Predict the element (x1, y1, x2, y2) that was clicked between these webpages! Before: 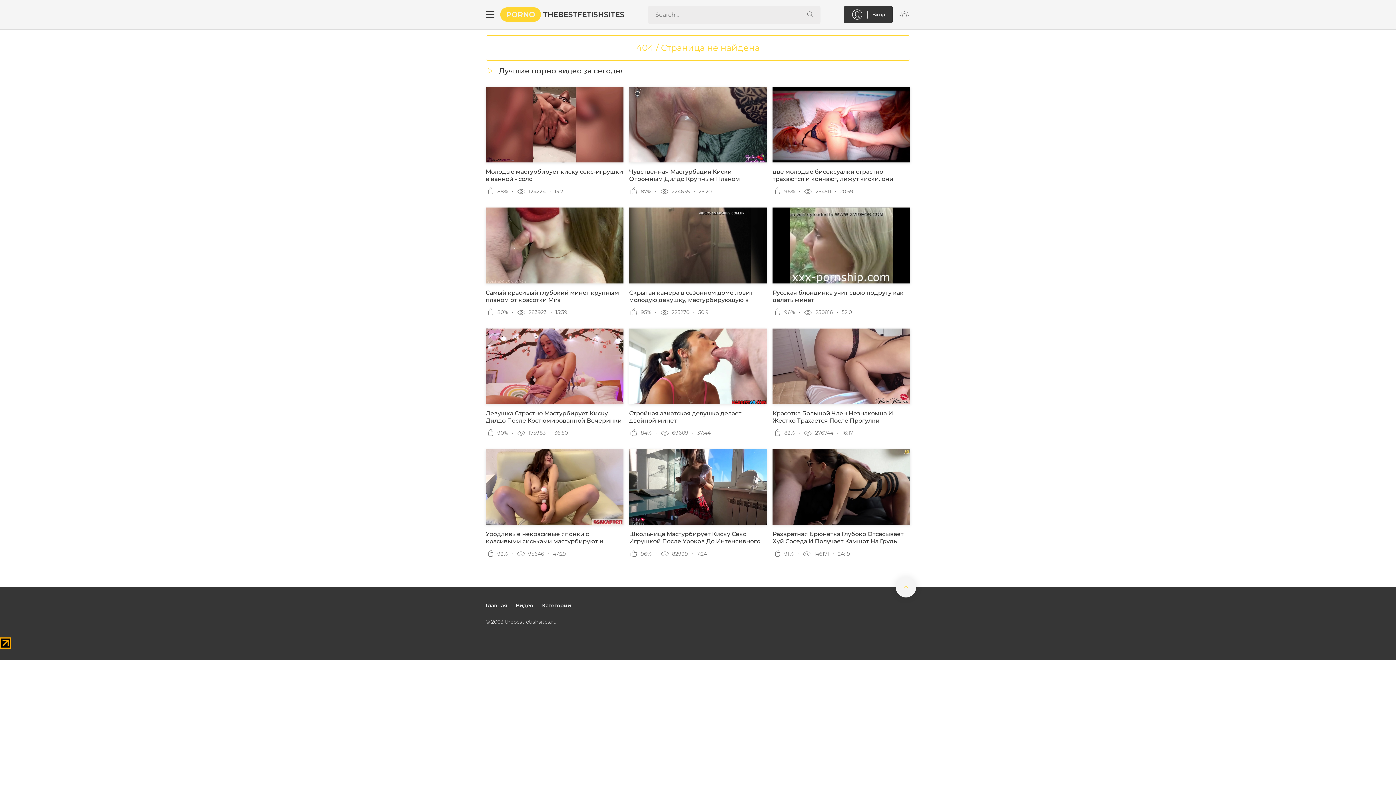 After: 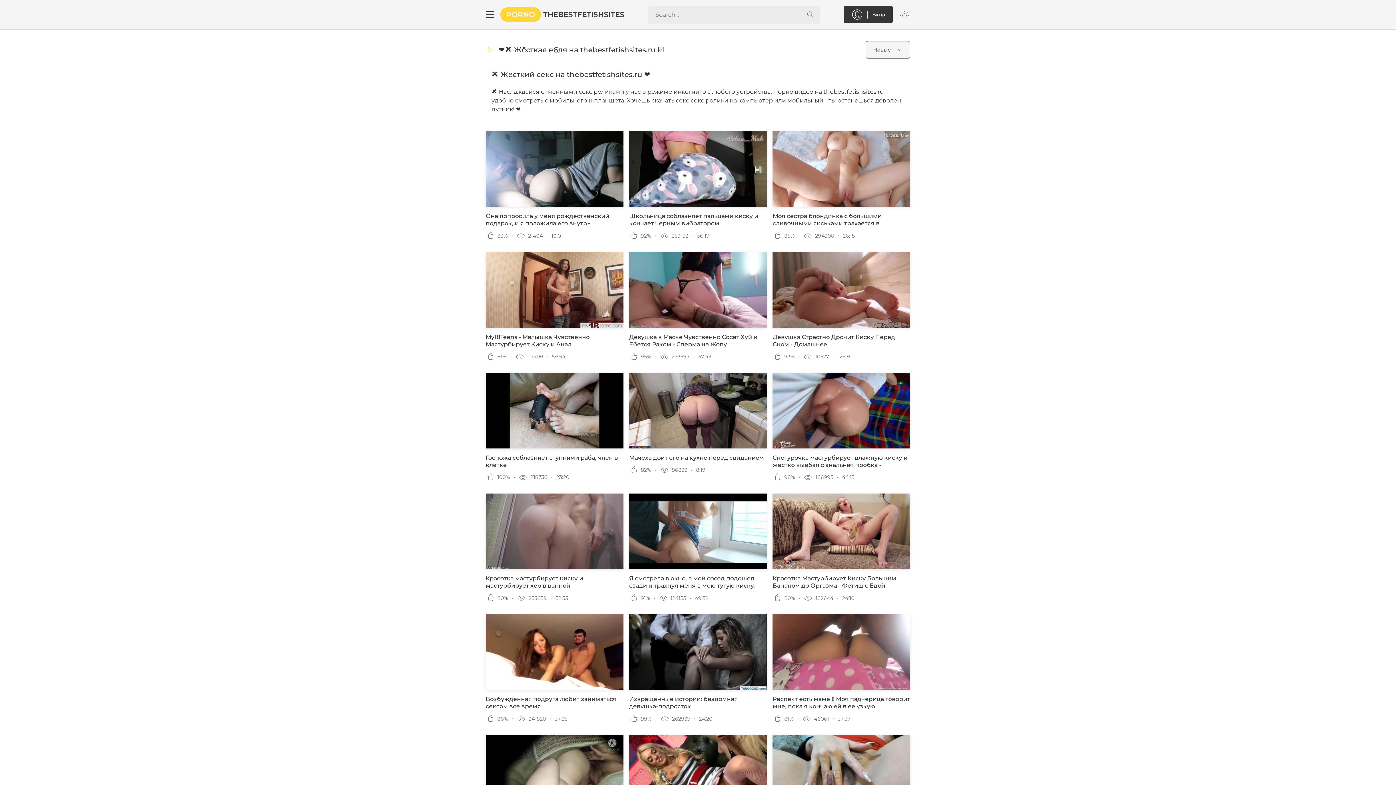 Action: label: Видео bbox: (516, 602, 533, 609)